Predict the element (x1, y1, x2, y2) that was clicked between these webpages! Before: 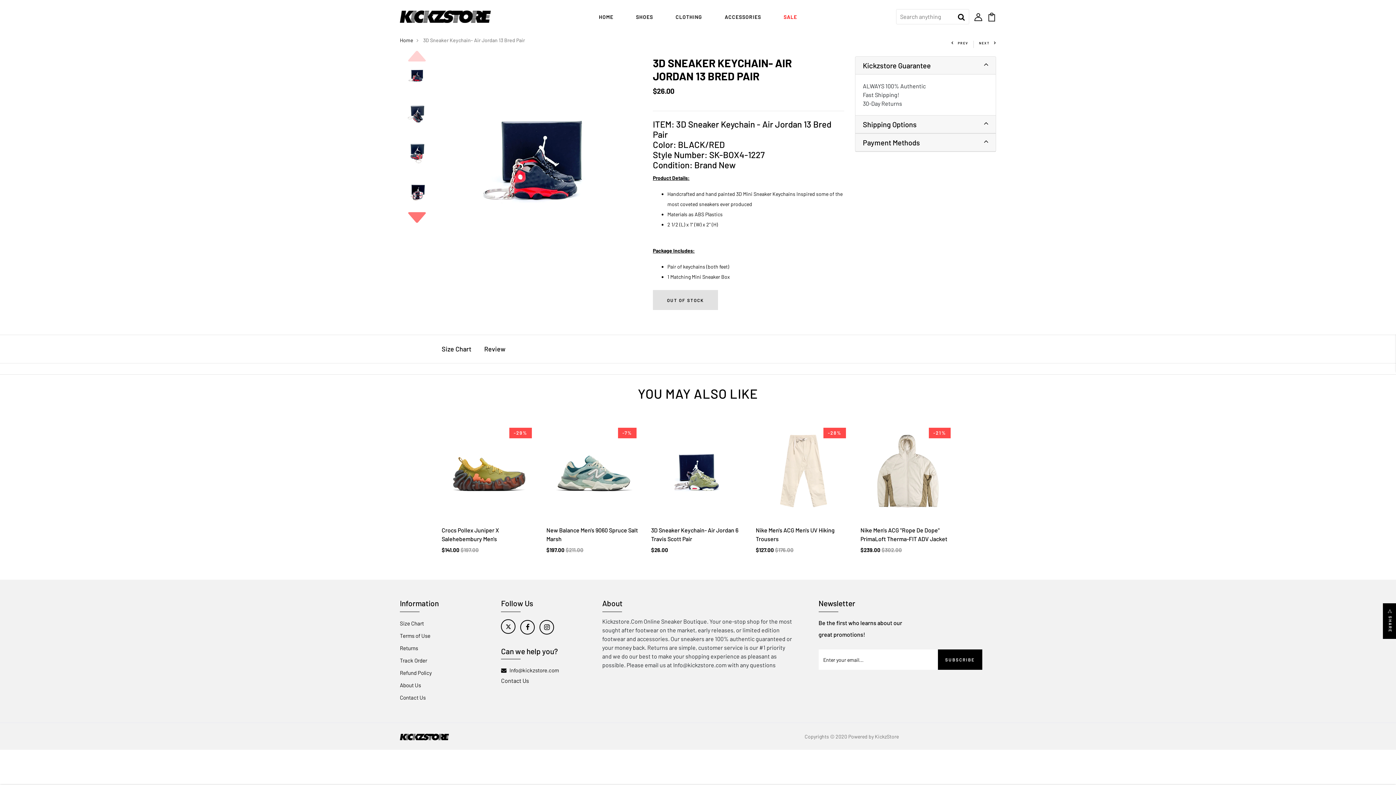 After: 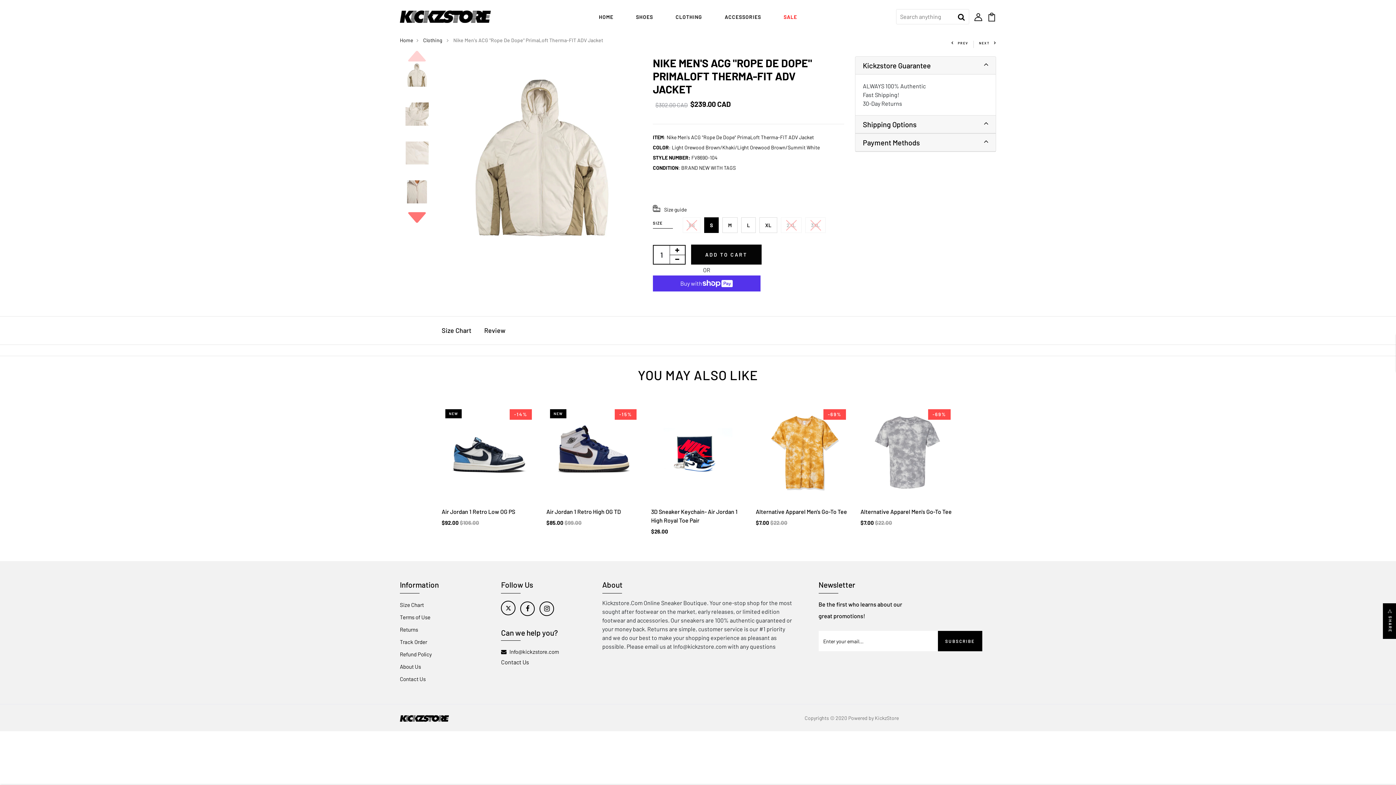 Action: bbox: (860, 424, 954, 518)